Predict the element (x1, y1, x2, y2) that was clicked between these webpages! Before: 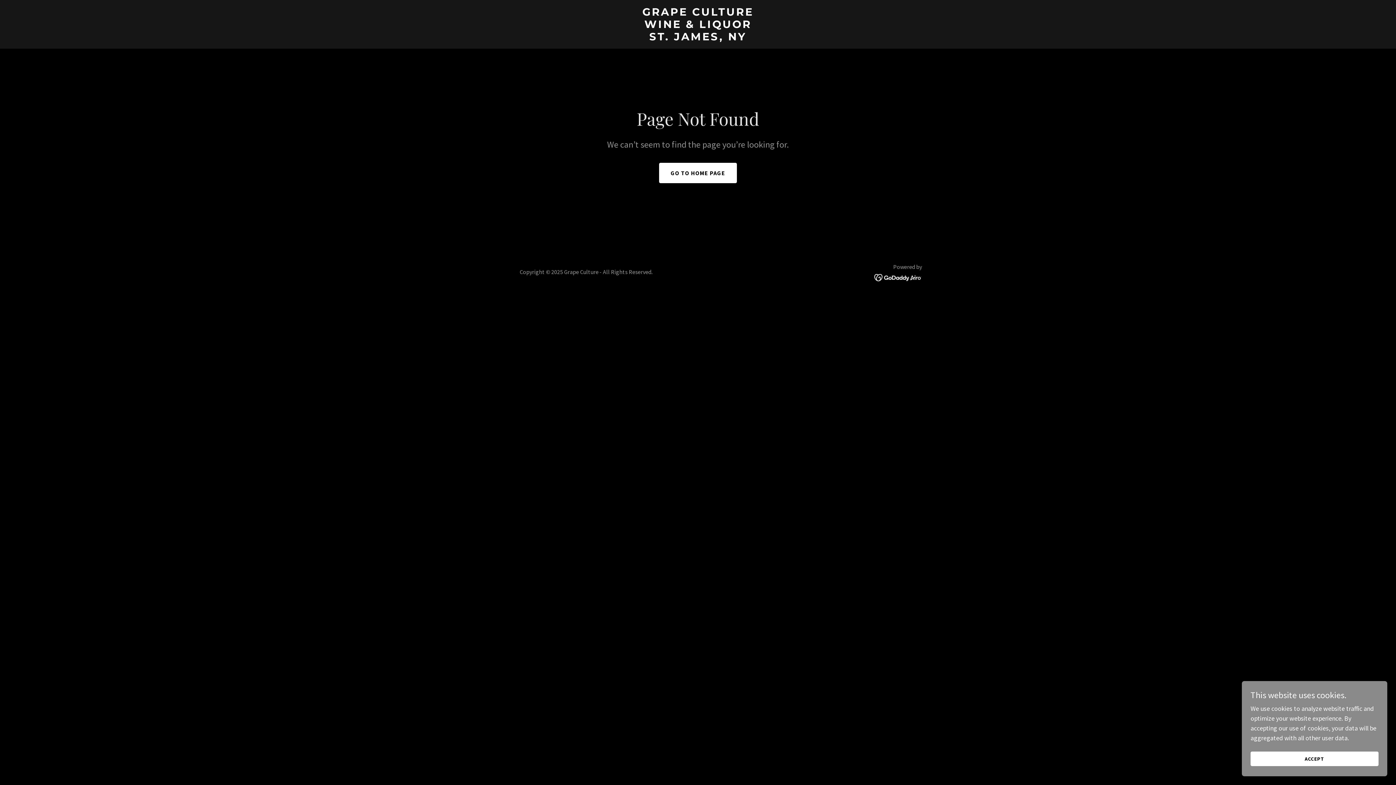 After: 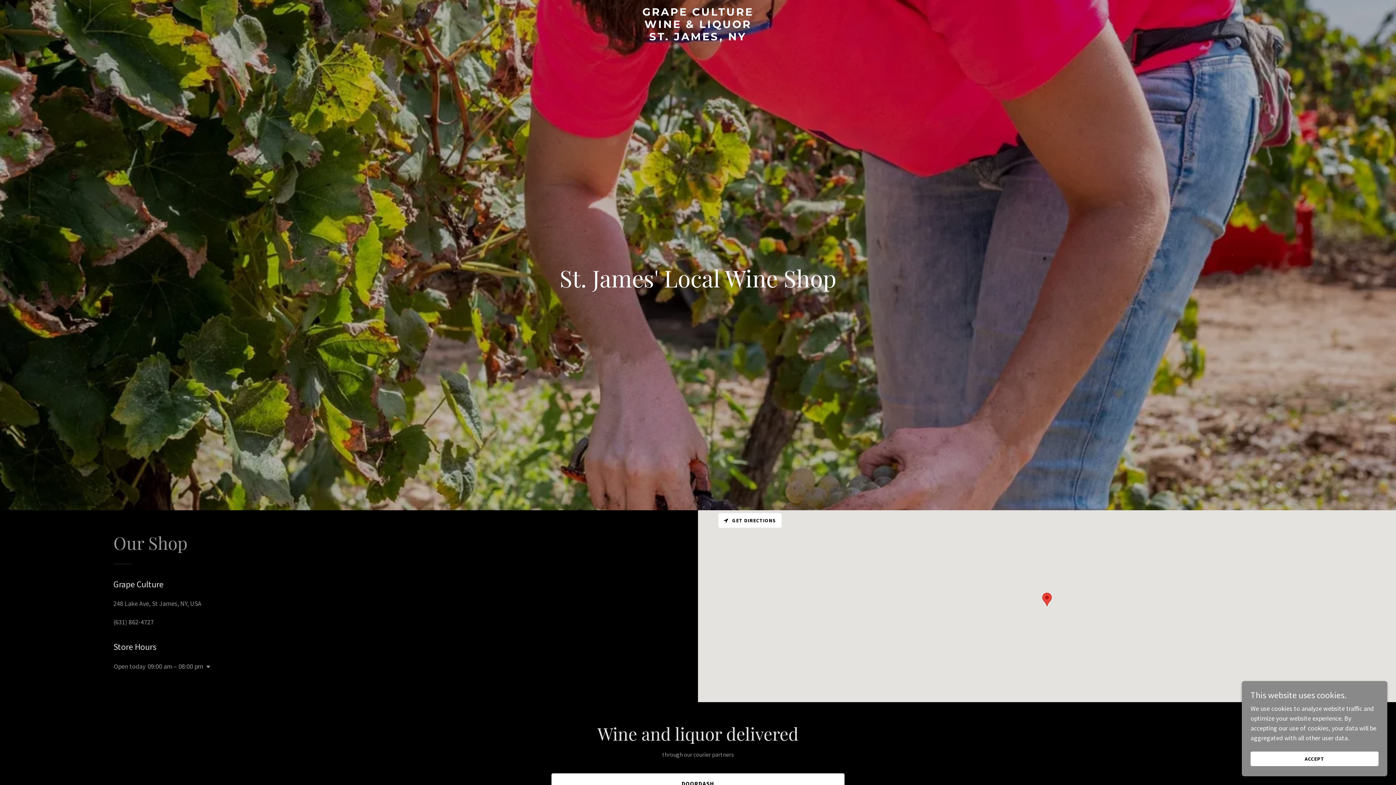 Action: bbox: (659, 162, 737, 183) label: GO TO HOME PAGE